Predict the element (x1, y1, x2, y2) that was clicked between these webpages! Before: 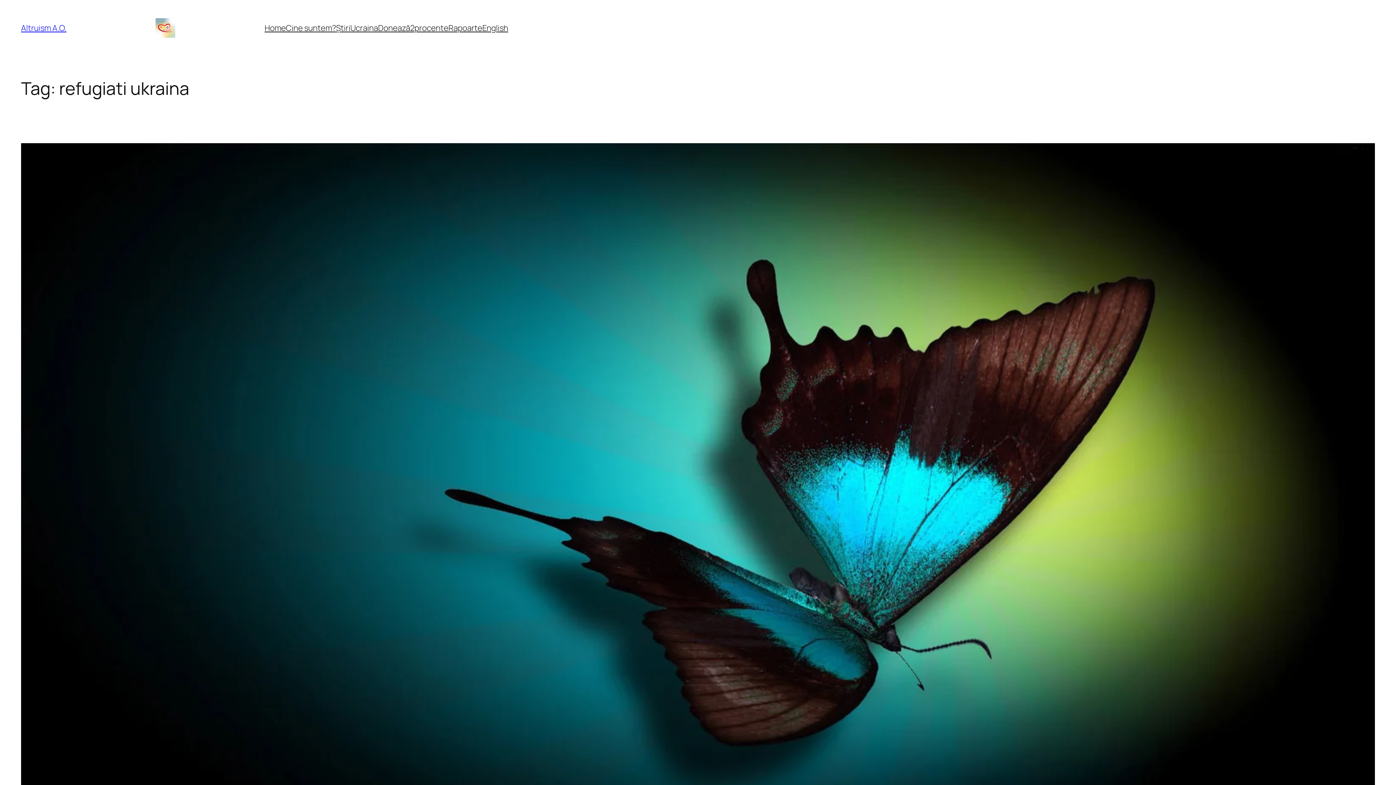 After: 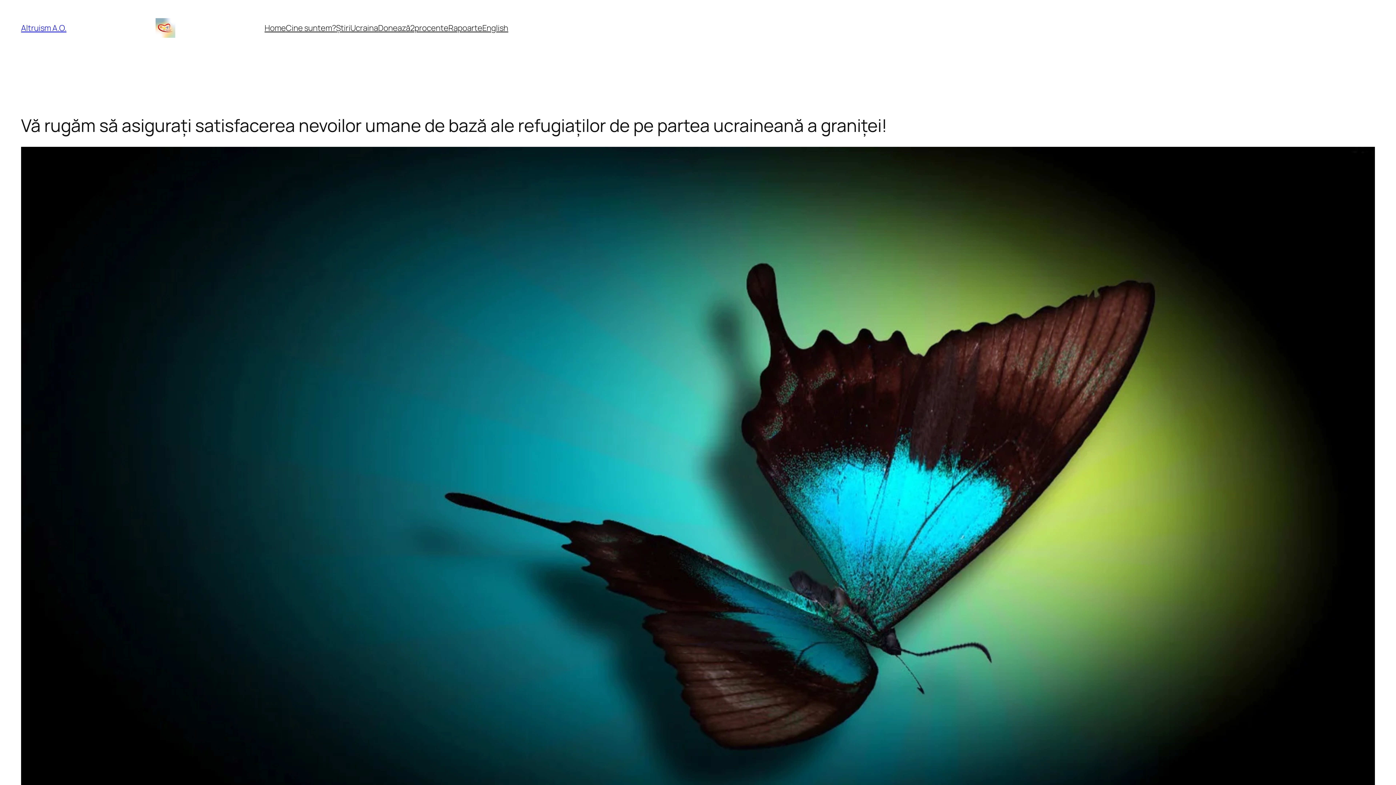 Action: bbox: (21, 143, 1375, 907)